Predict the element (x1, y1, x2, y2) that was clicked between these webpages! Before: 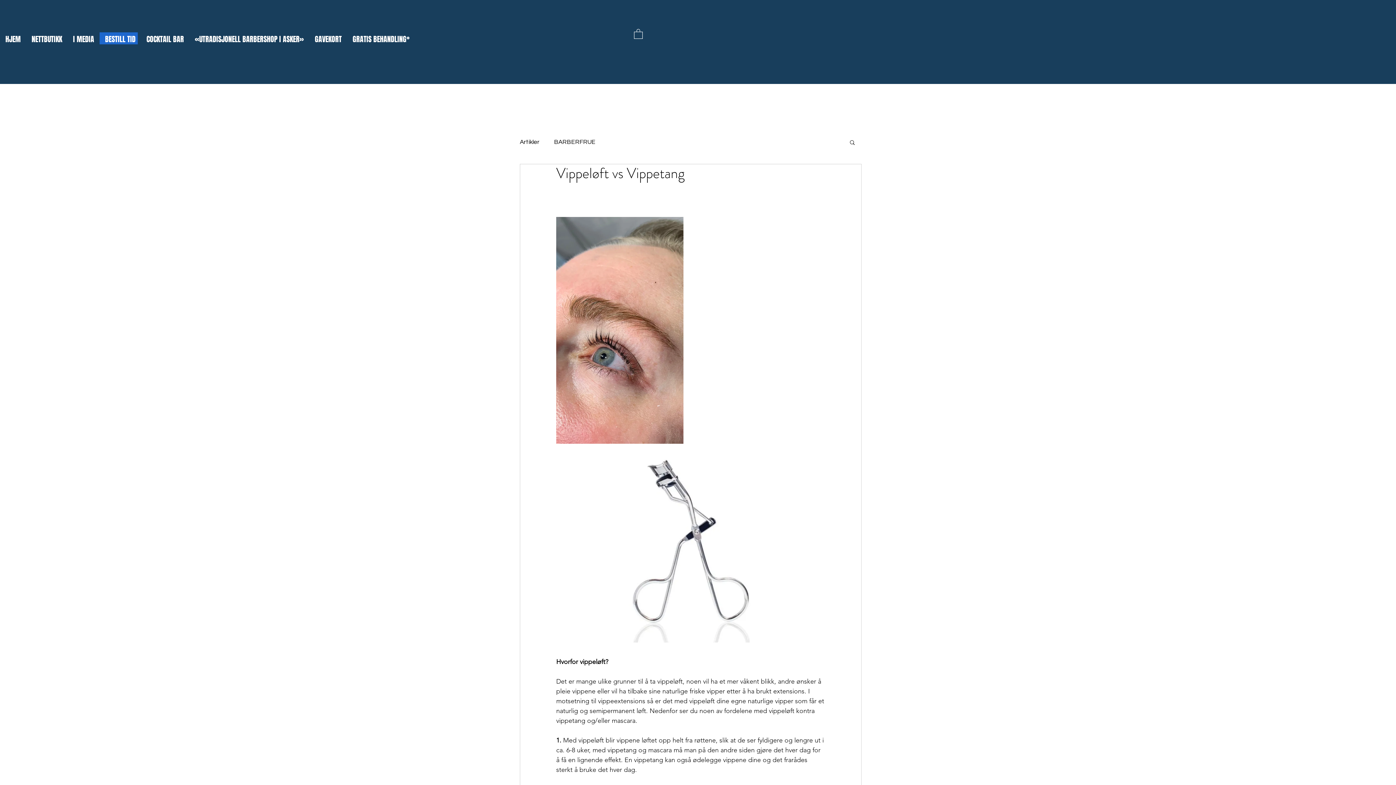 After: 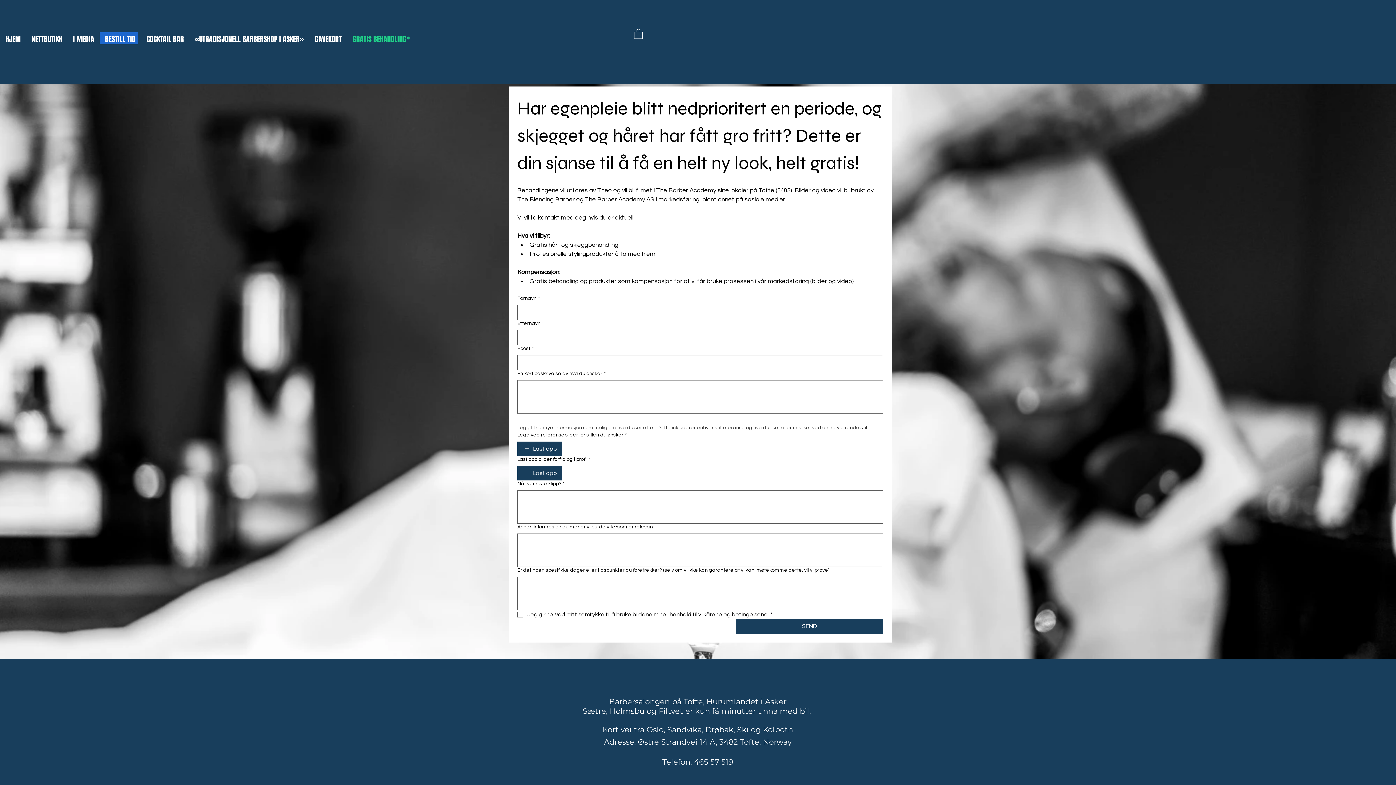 Action: label: GRATIS BEHANDLING* bbox: (347, 32, 415, 46)